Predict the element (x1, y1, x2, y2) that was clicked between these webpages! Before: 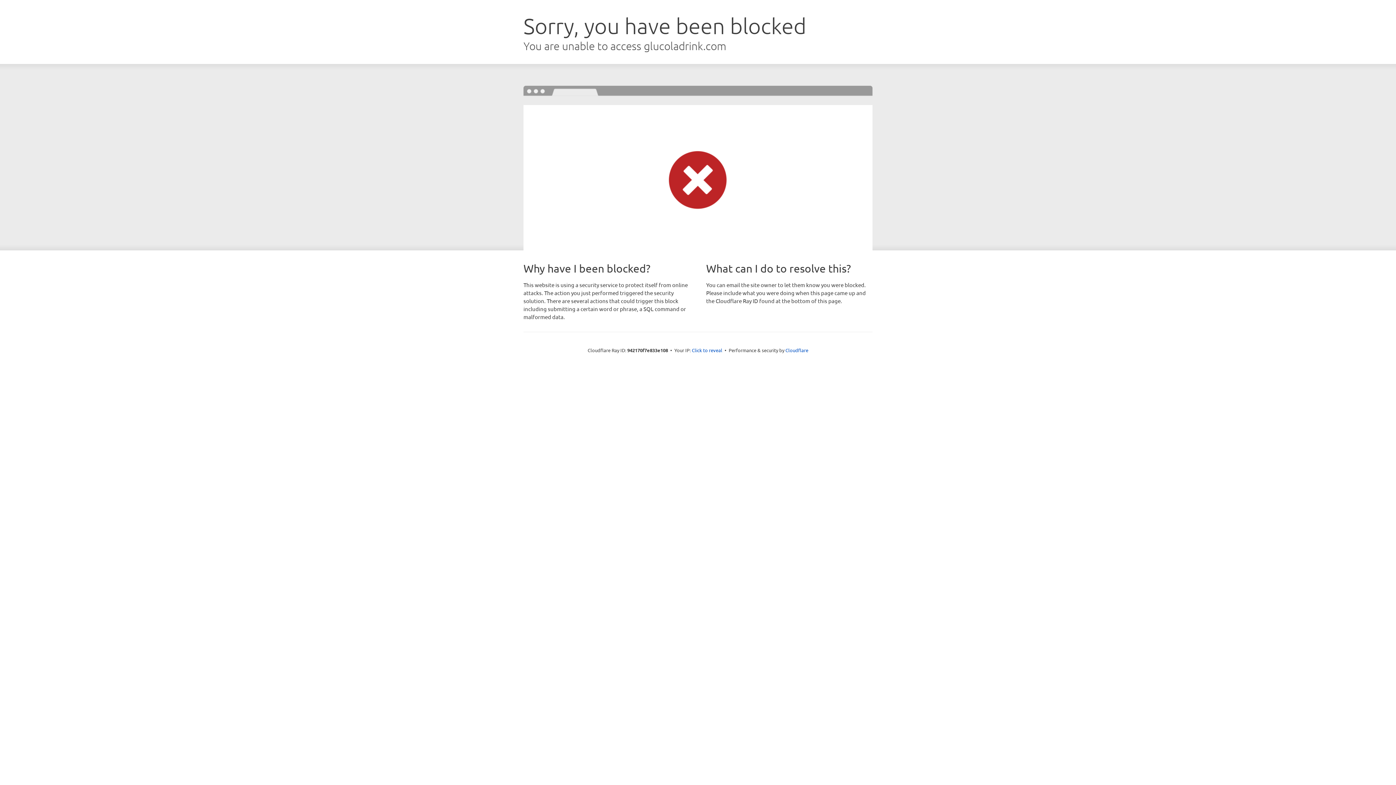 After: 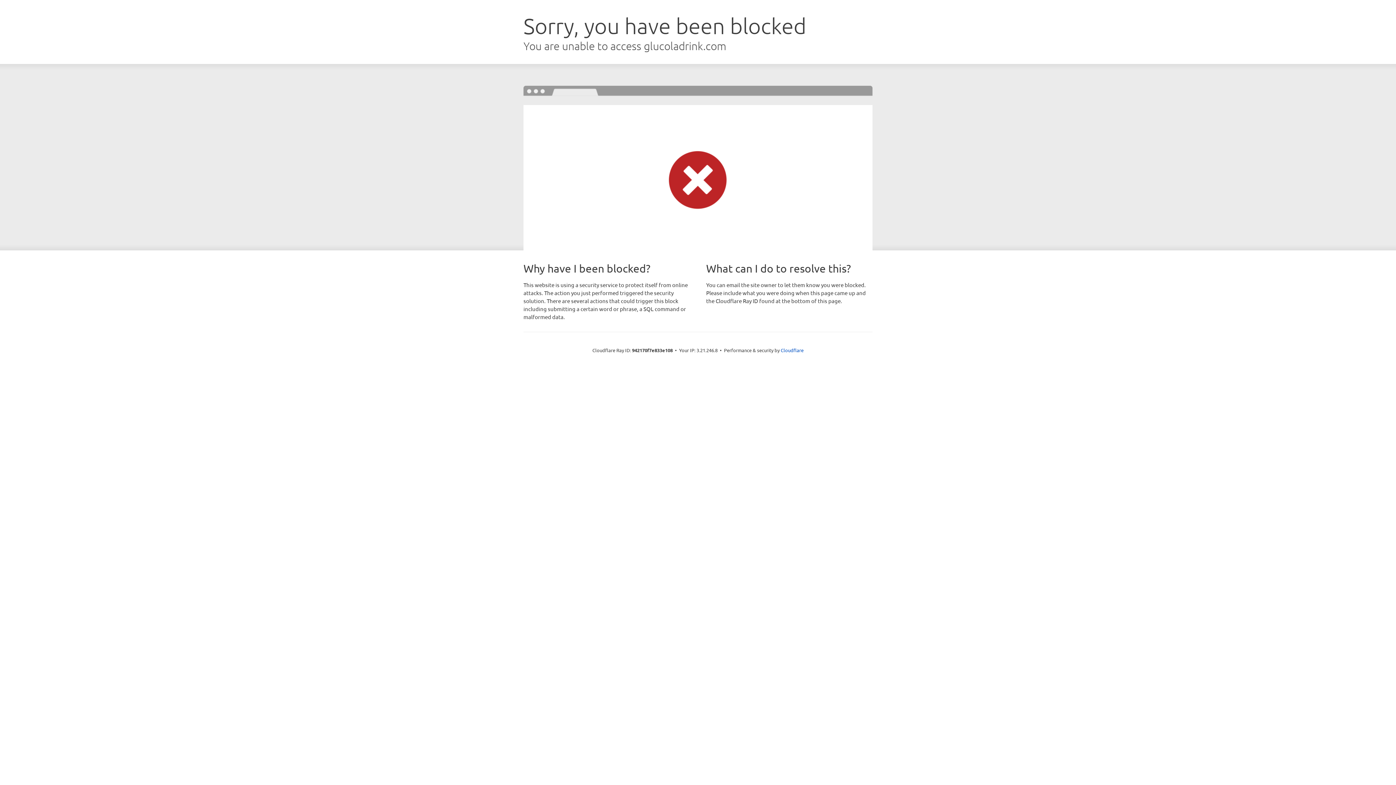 Action: label: Click to reveal bbox: (692, 346, 722, 353)